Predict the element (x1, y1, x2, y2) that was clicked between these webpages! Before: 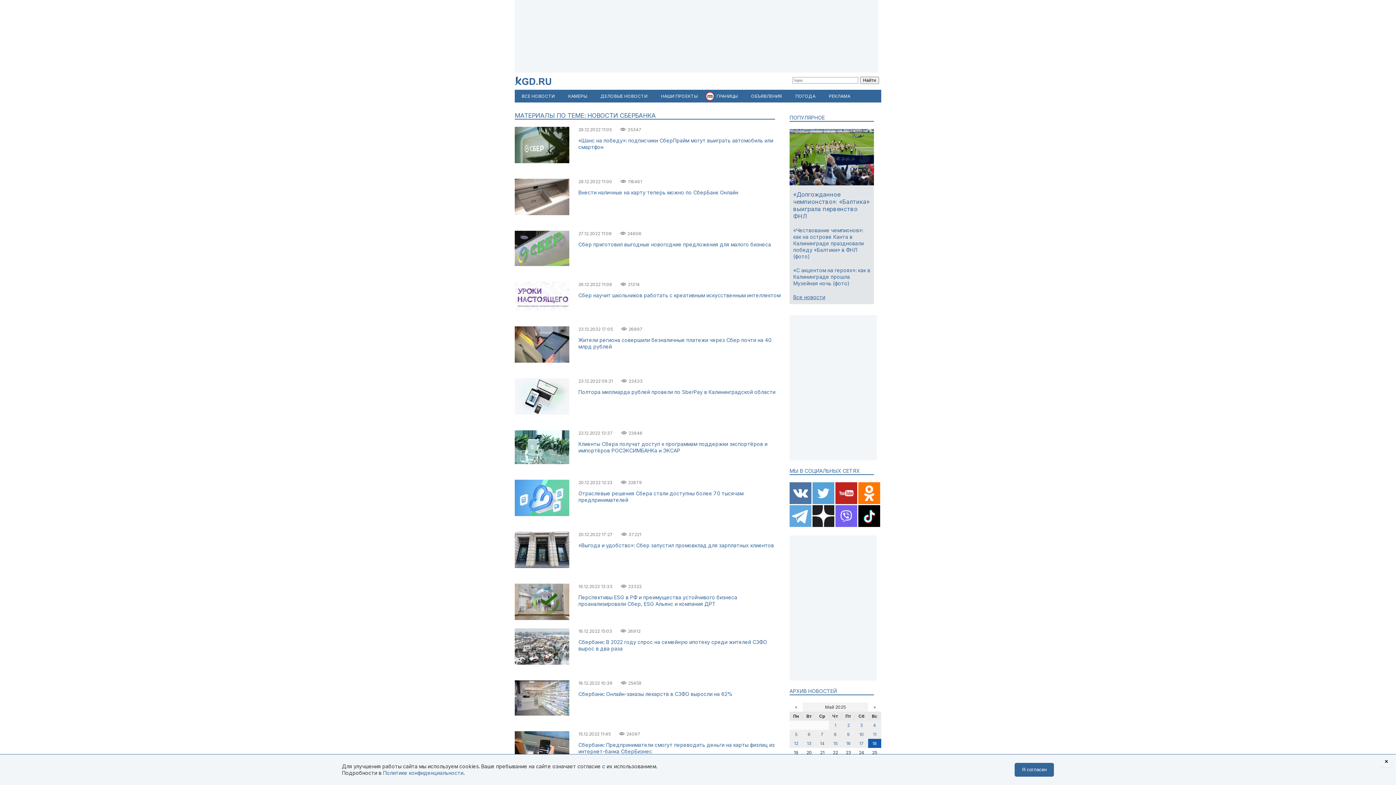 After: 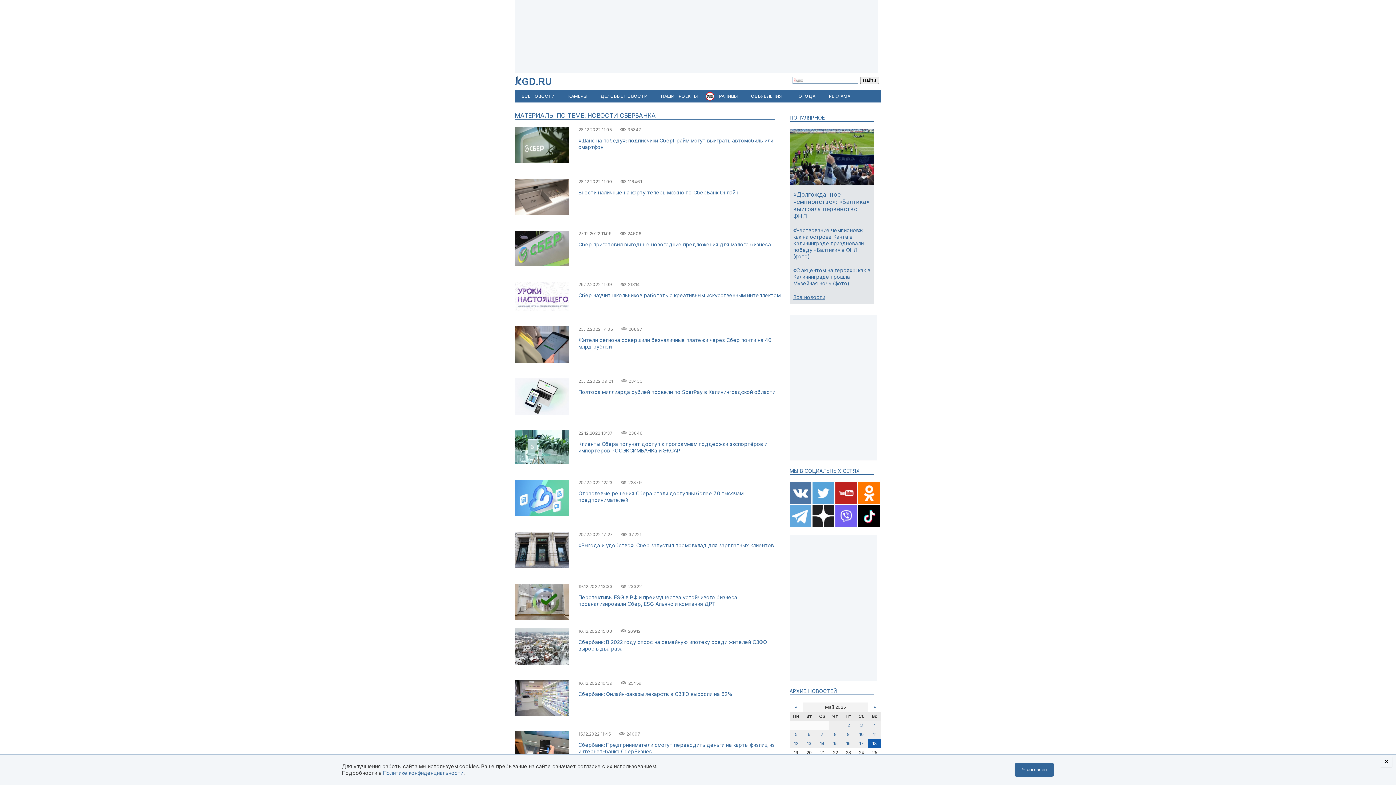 Action: bbox: (858, 522, 880, 528)